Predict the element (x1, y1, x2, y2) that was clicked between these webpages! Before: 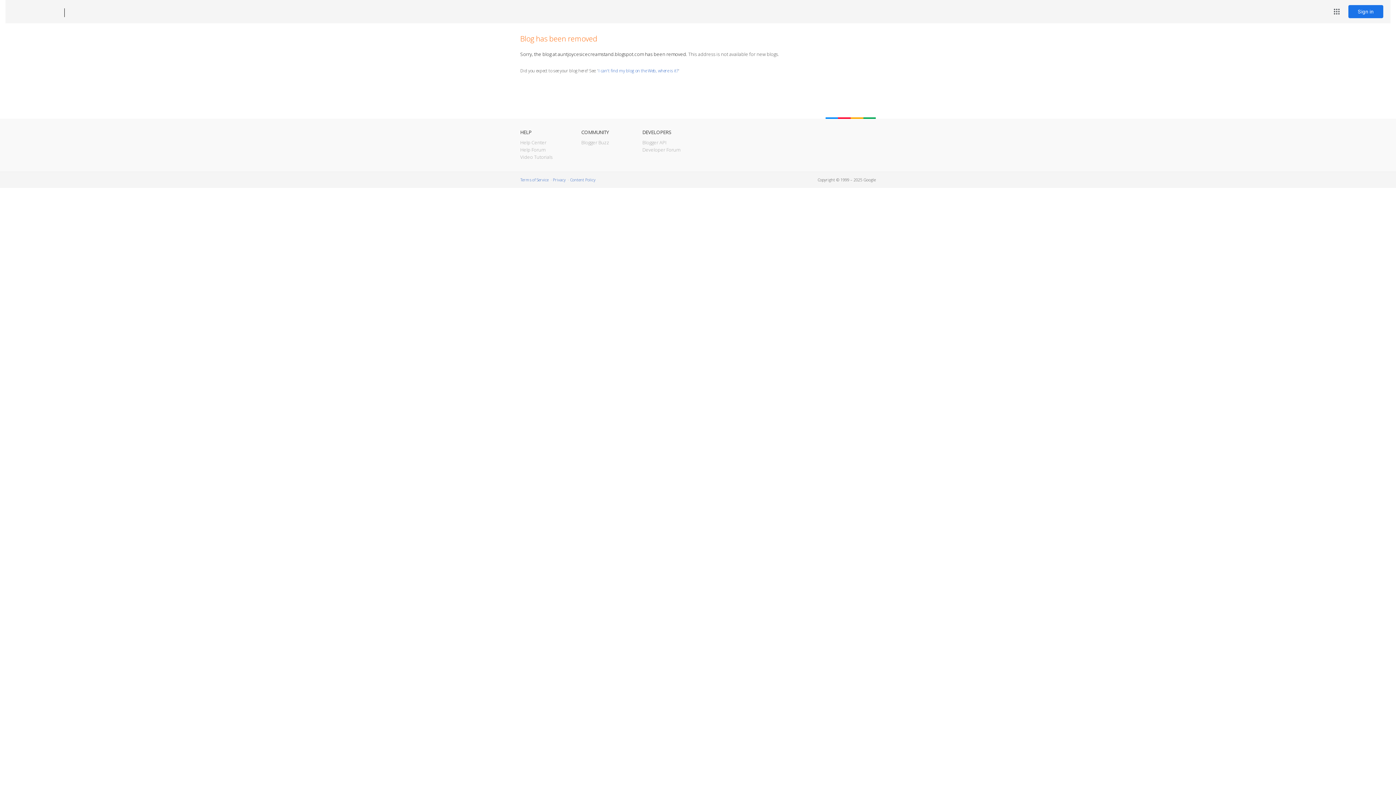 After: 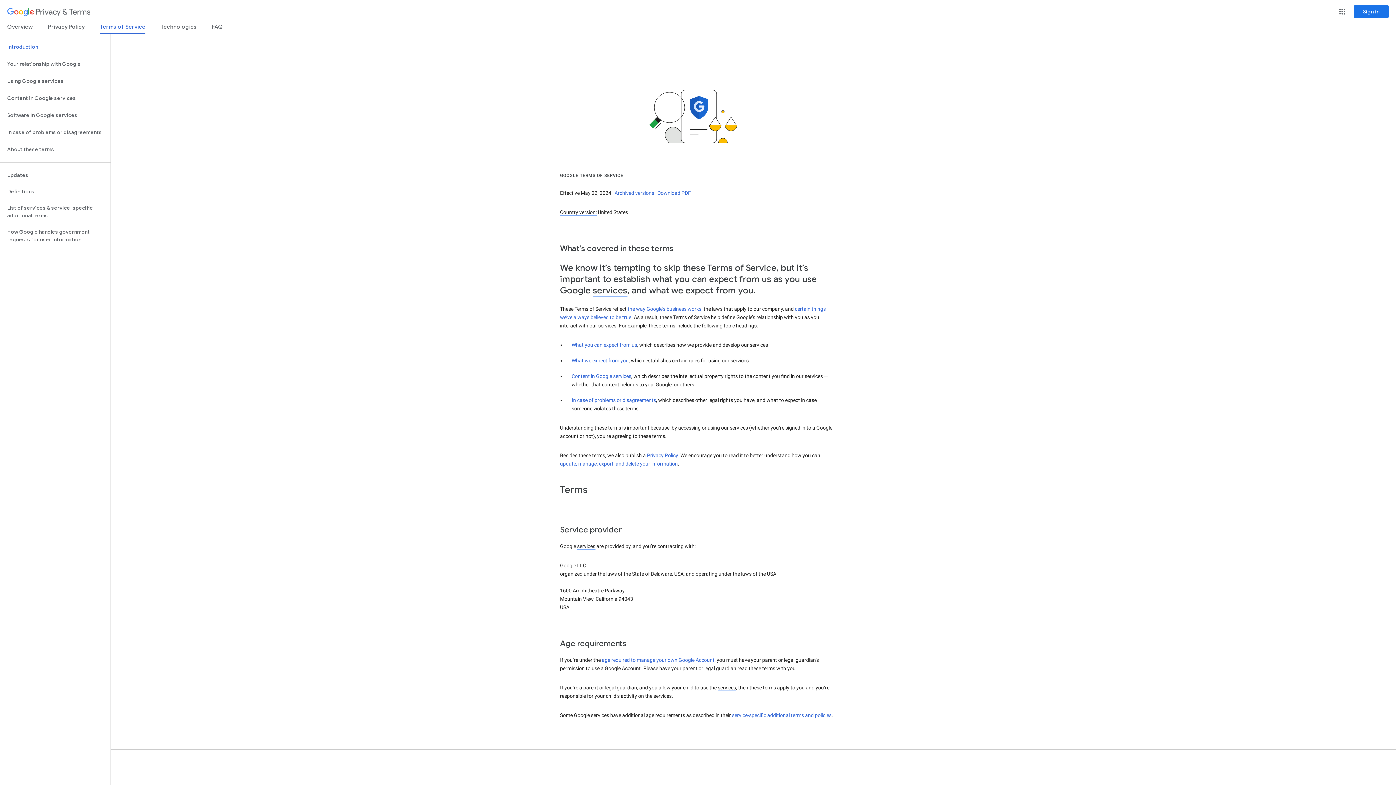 Action: label: Terms of Service bbox: (520, 177, 548, 182)